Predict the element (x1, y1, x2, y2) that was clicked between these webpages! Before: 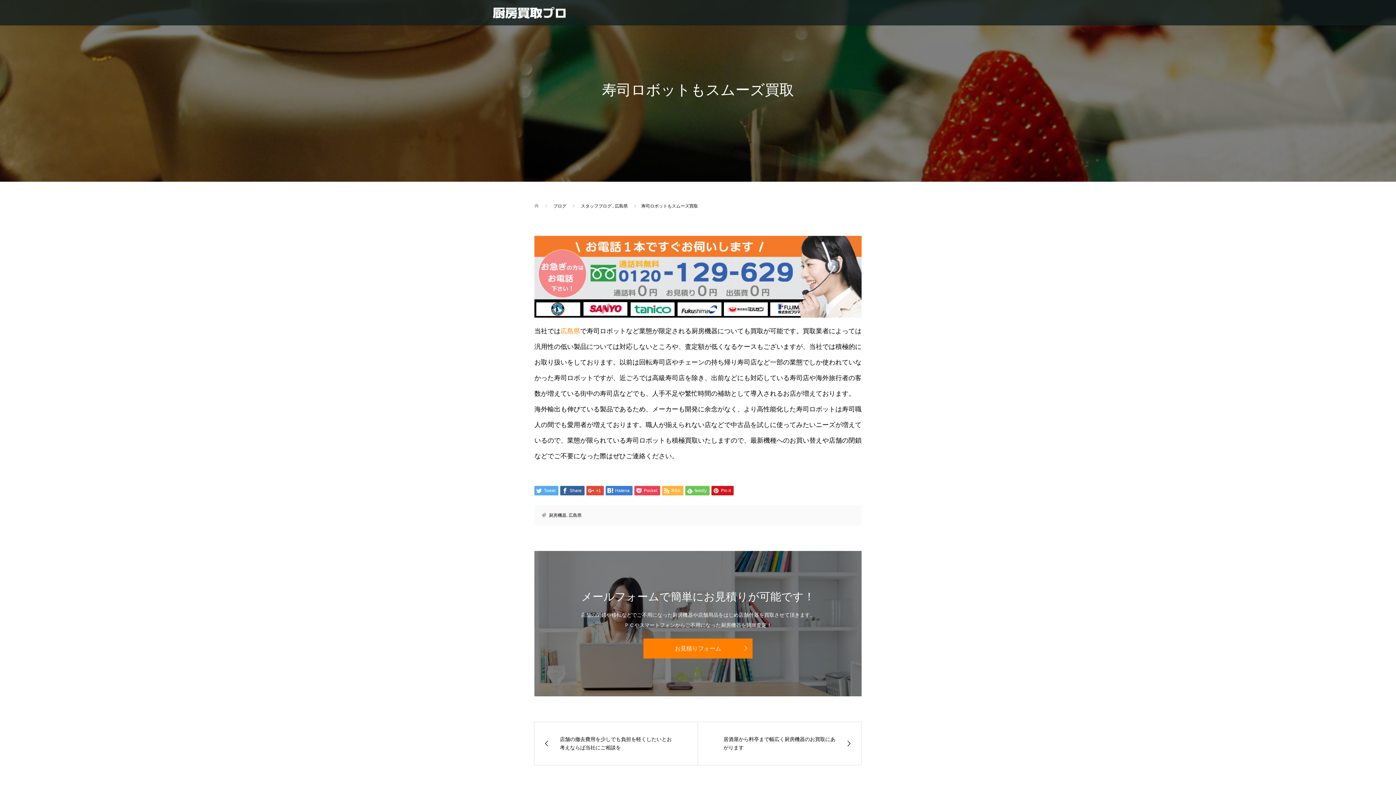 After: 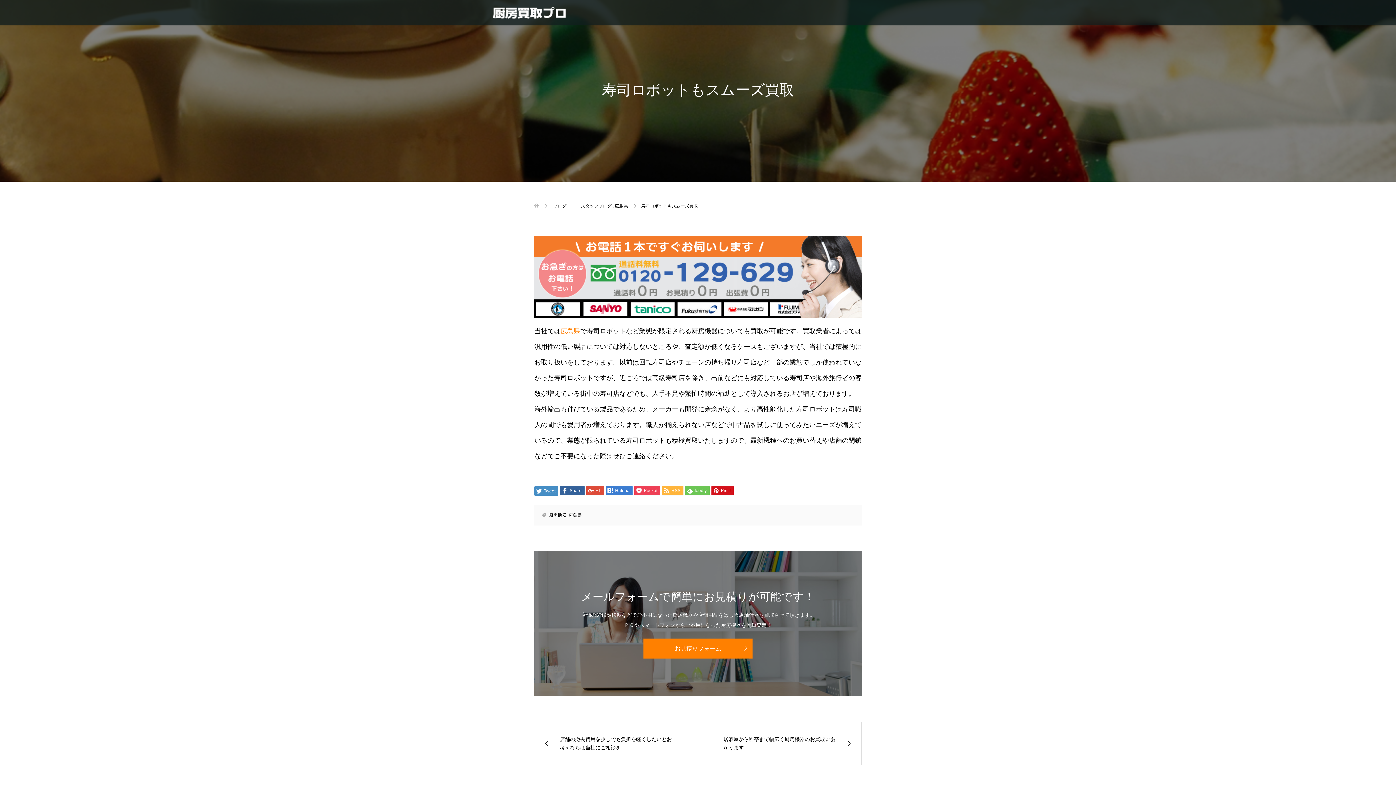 Action: label:  Tweet bbox: (534, 486, 558, 495)